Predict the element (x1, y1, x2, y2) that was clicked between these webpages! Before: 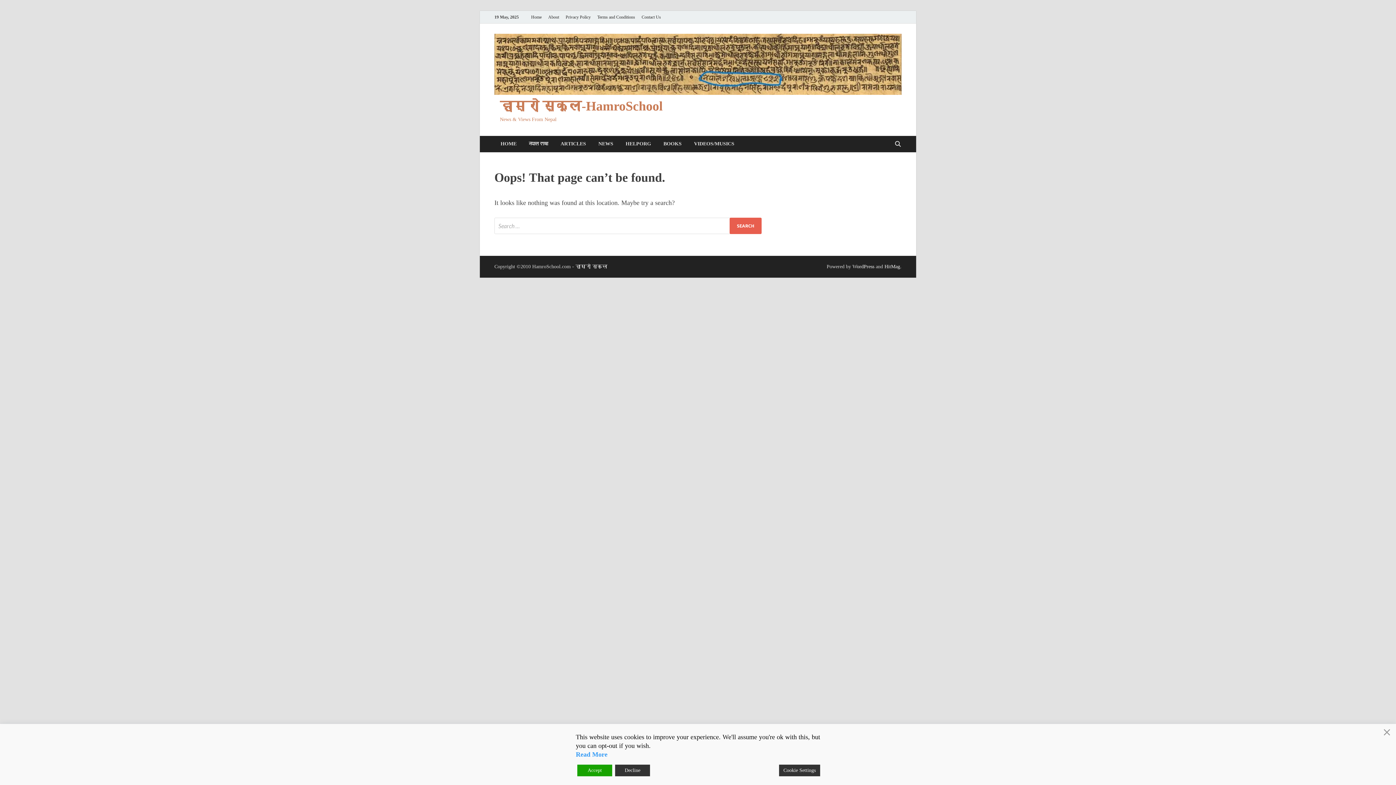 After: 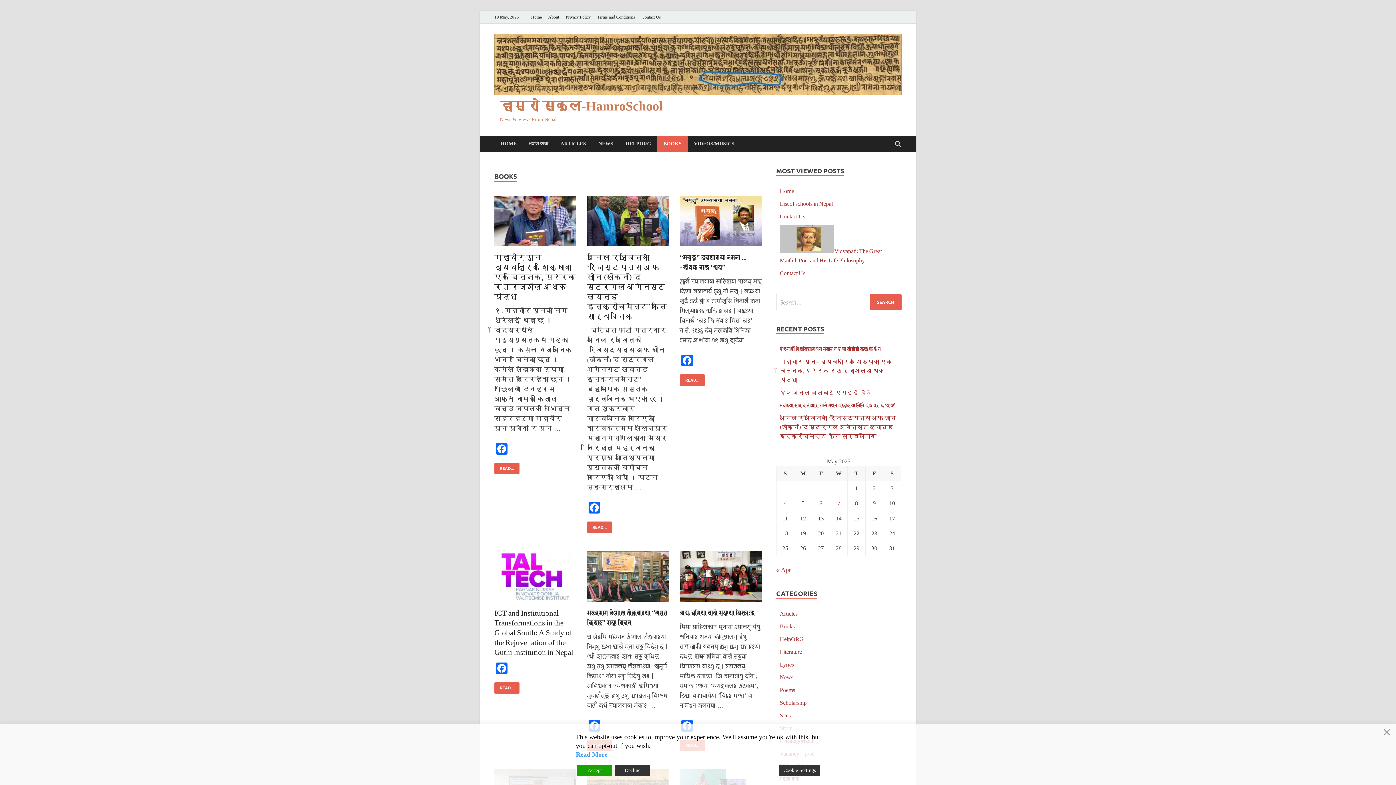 Action: label: BOOKS bbox: (657, 135, 688, 152)